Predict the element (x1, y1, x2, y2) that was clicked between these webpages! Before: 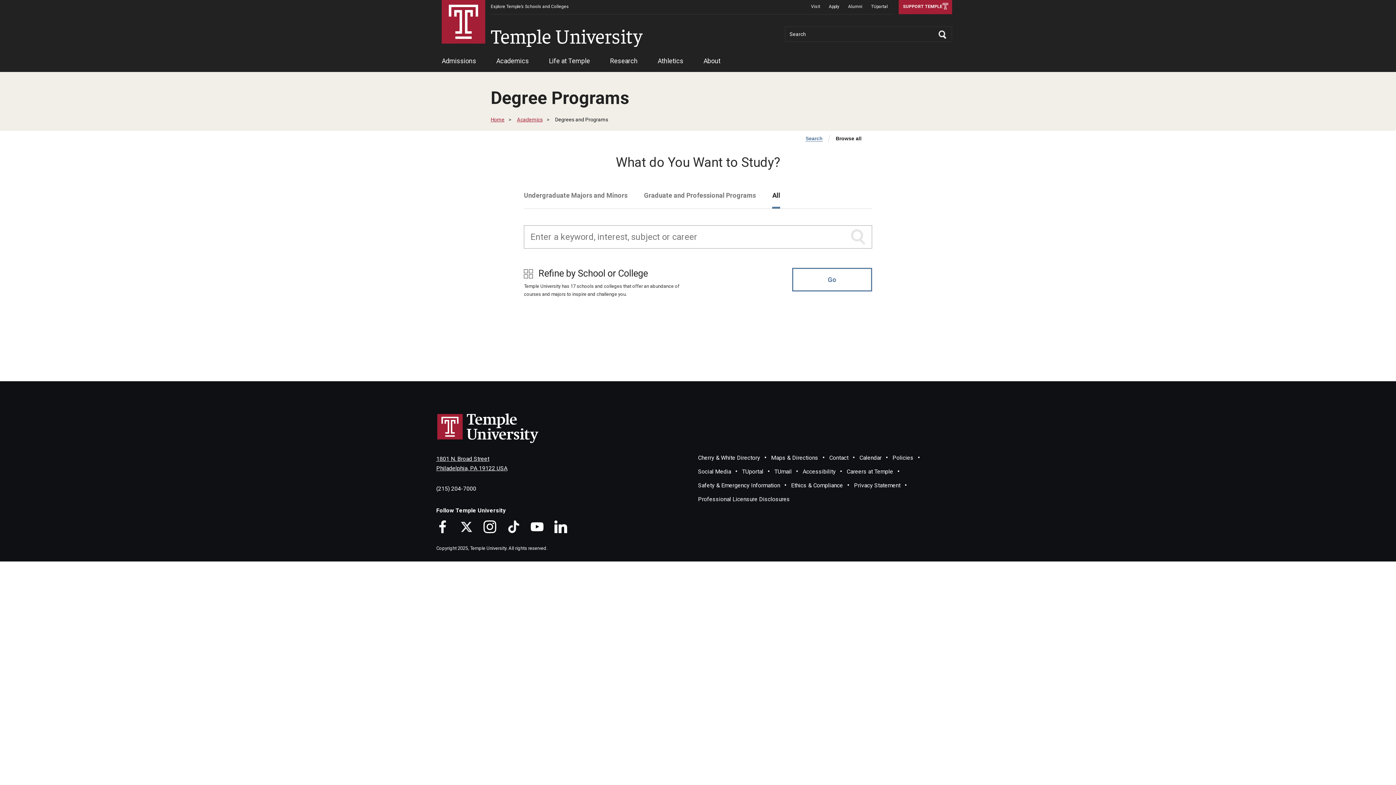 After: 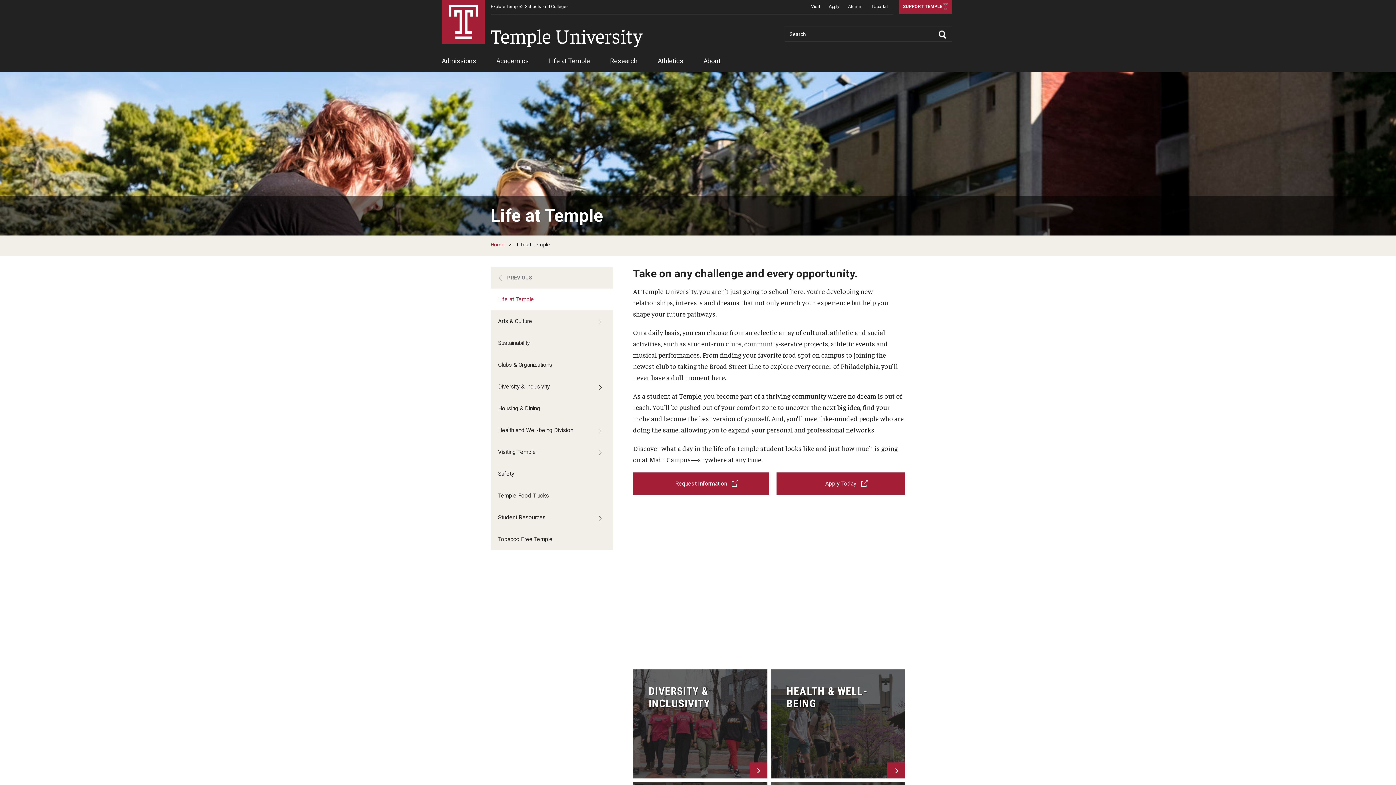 Action: label: Life at Temple bbox: (549, 53, 590, 72)